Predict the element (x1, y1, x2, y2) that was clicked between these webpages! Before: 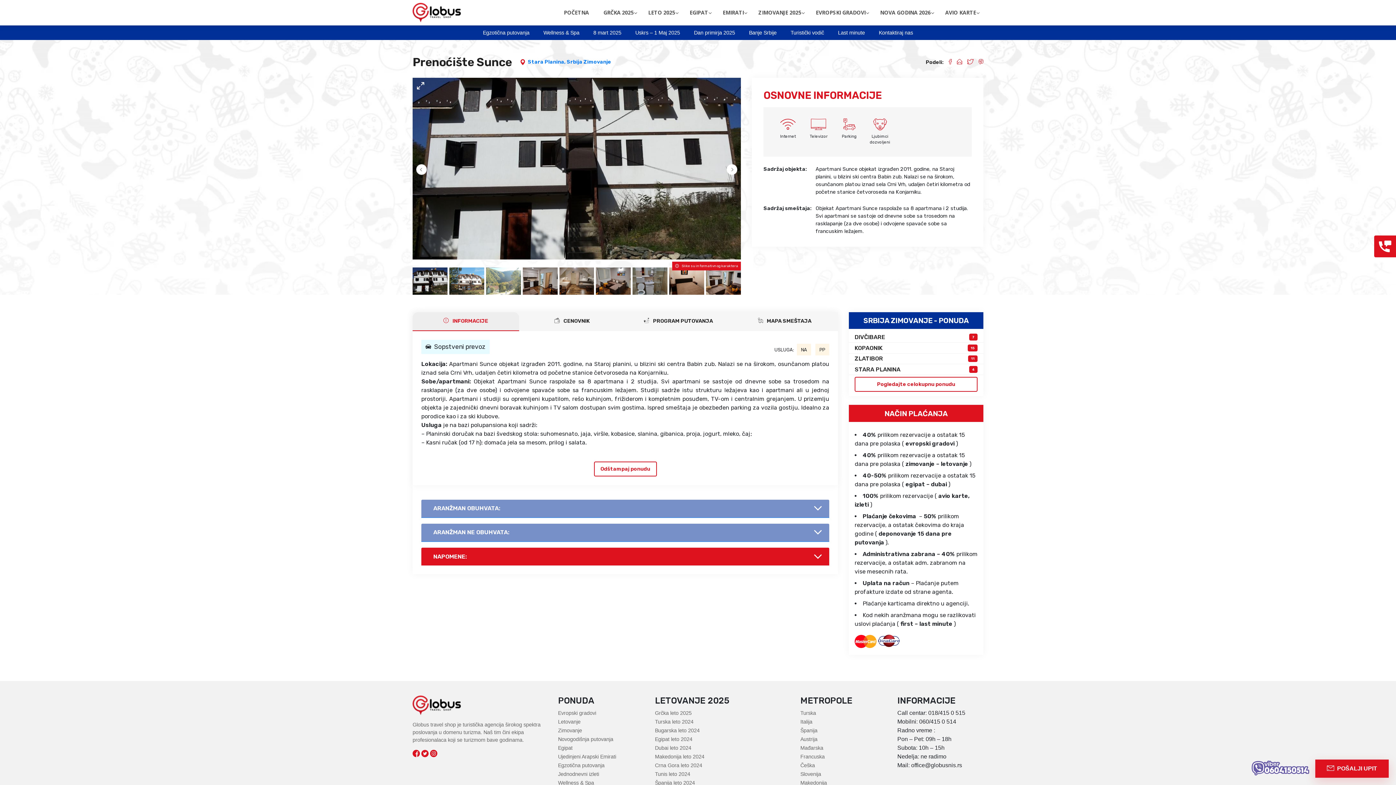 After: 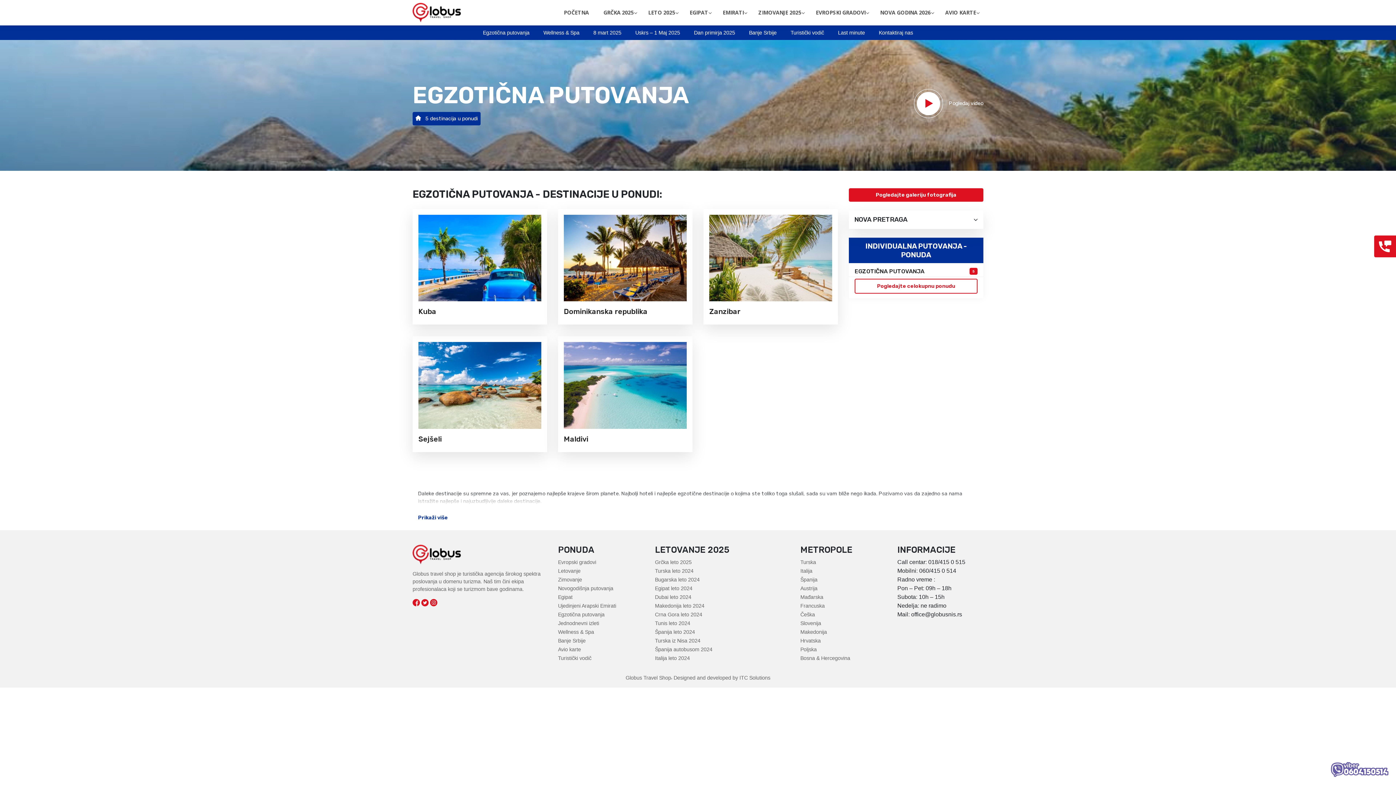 Action: bbox: (483, 29, 529, 35) label: Egzotična putovanja